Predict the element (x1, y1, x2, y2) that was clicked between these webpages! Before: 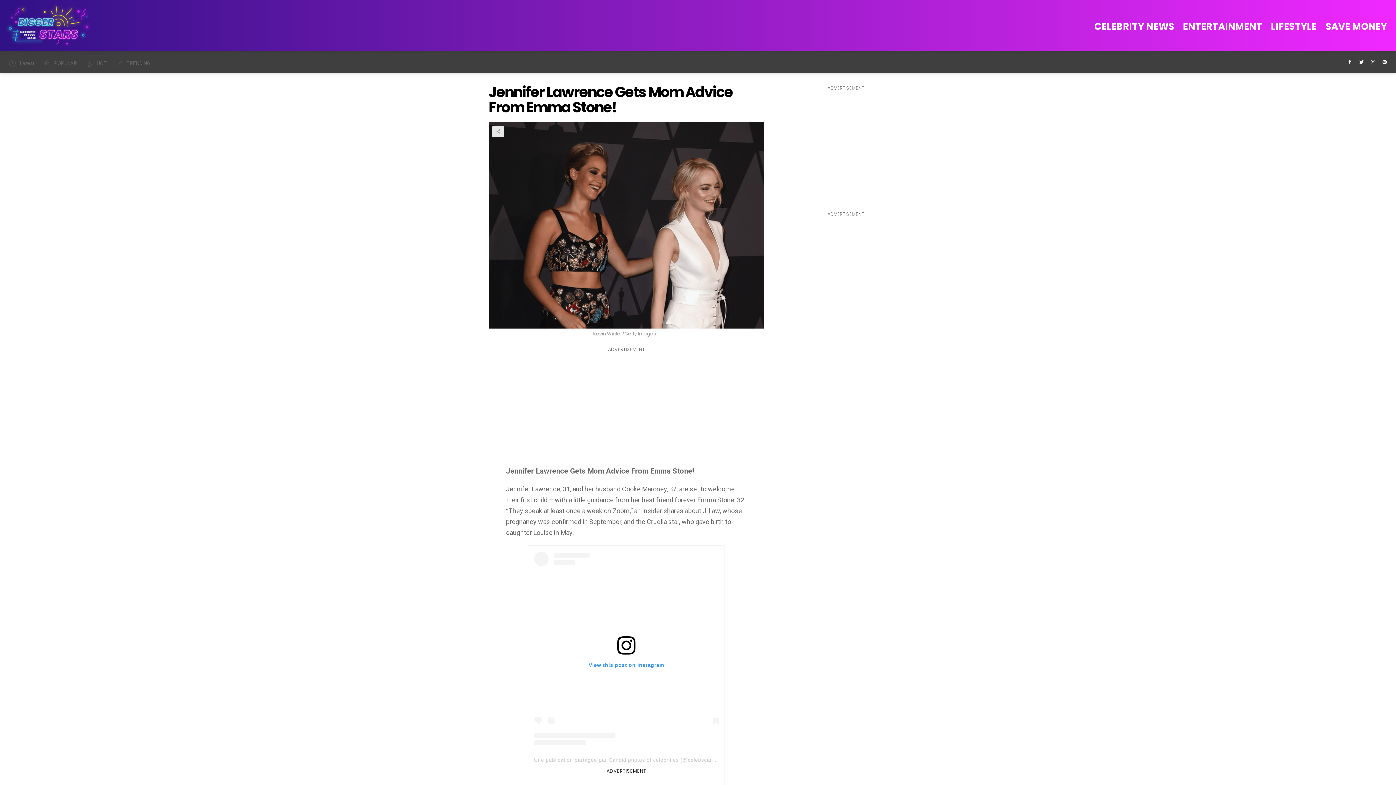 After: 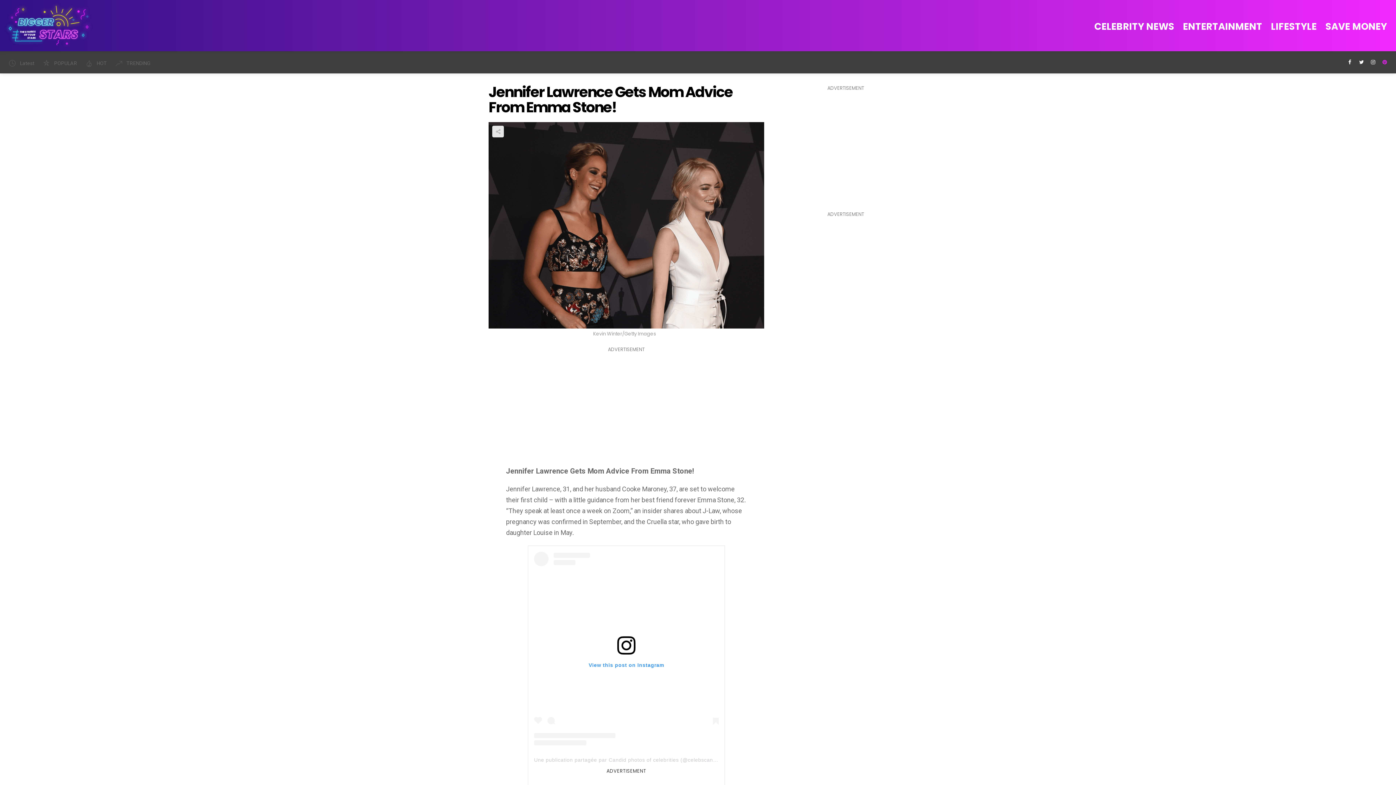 Action: label: pinterest bbox: (1379, 58, 1390, 66)